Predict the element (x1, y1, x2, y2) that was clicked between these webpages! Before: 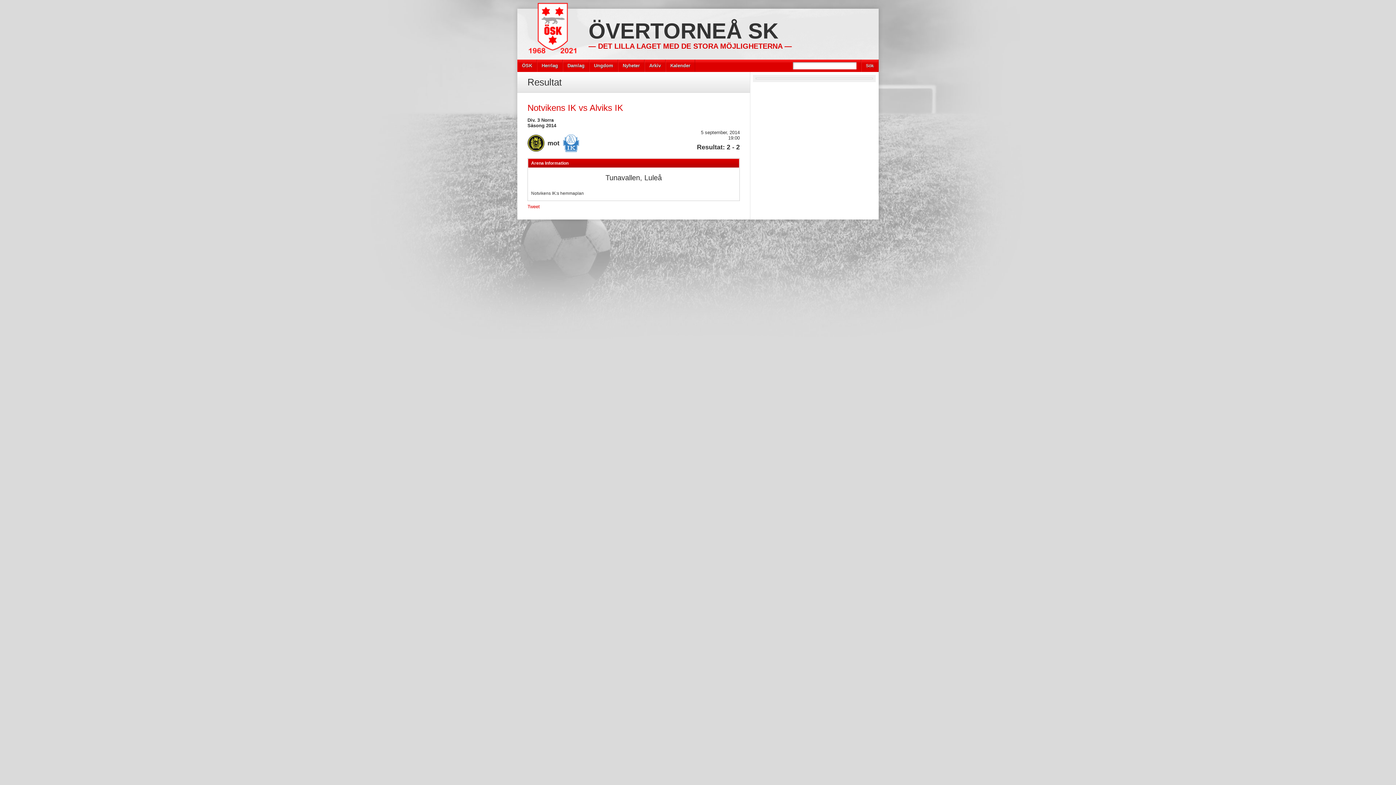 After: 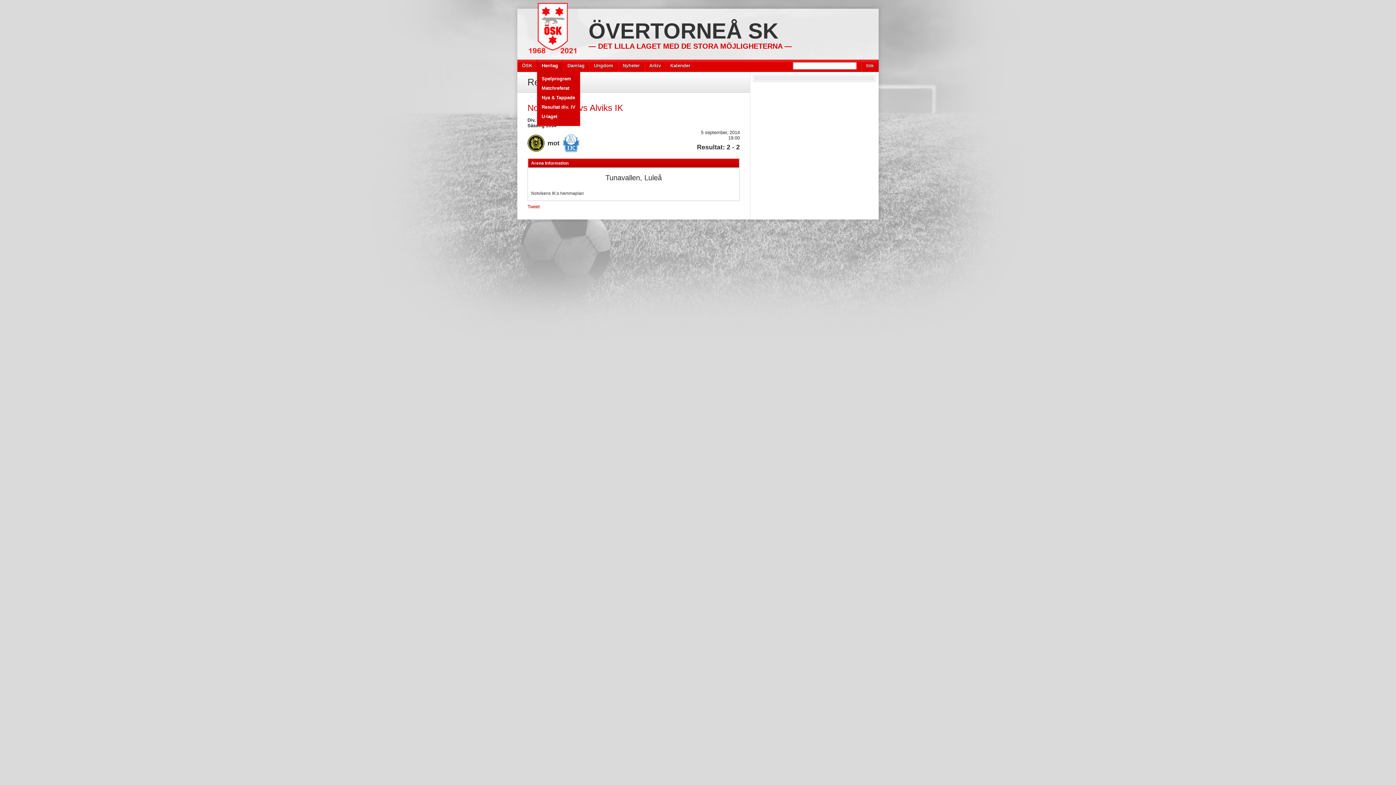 Action: label: Herrlag bbox: (537, 59, 562, 72)